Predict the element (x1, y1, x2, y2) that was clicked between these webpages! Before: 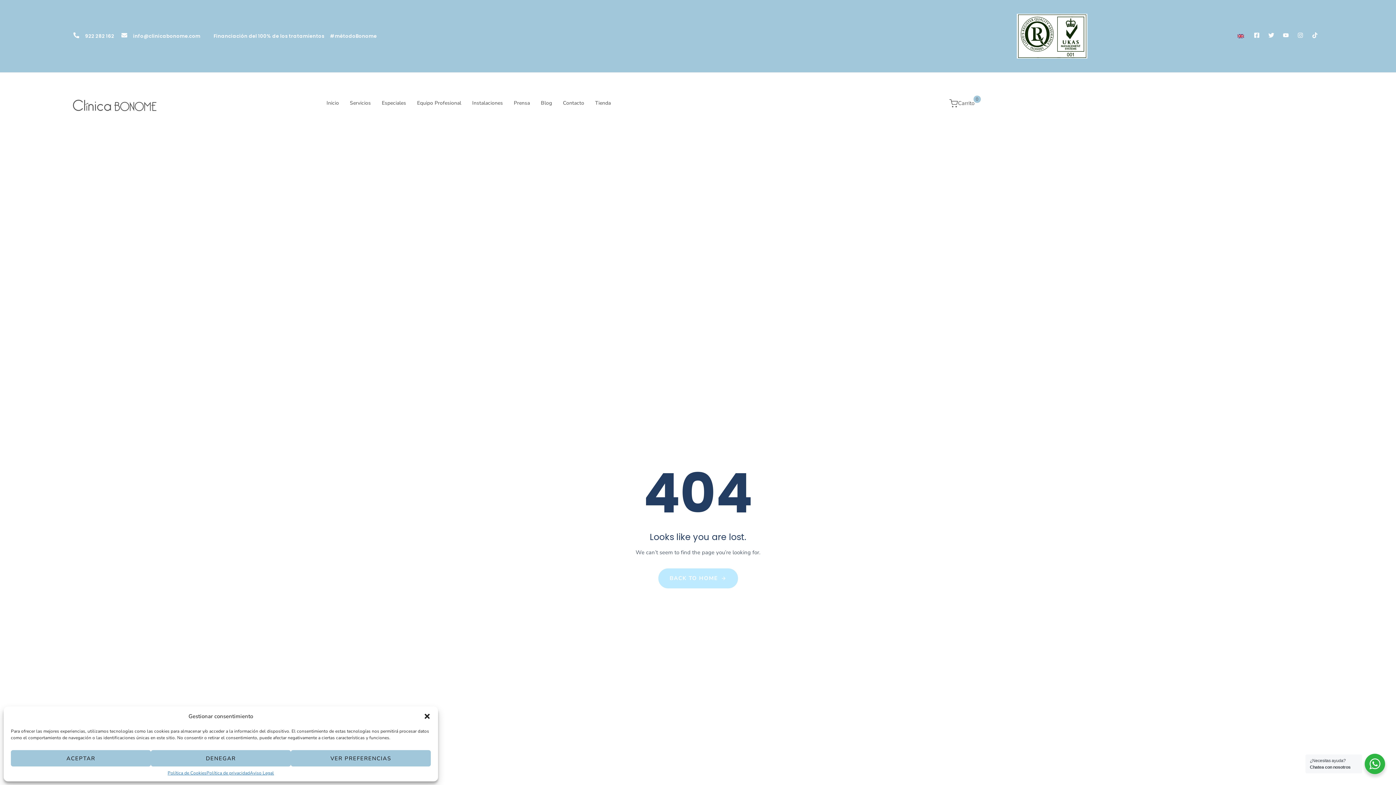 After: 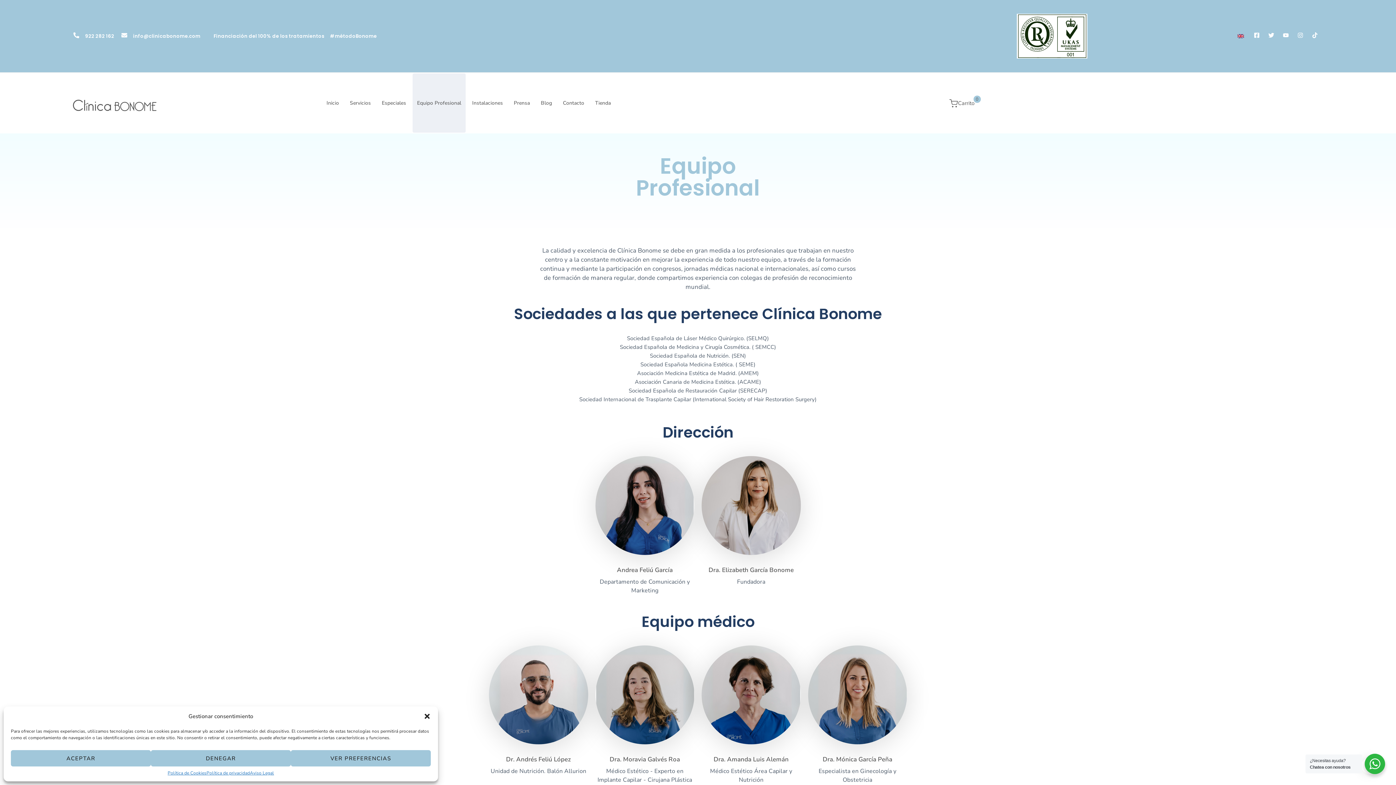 Action: bbox: (411, 72, 466, 133) label: Equipo Profesional